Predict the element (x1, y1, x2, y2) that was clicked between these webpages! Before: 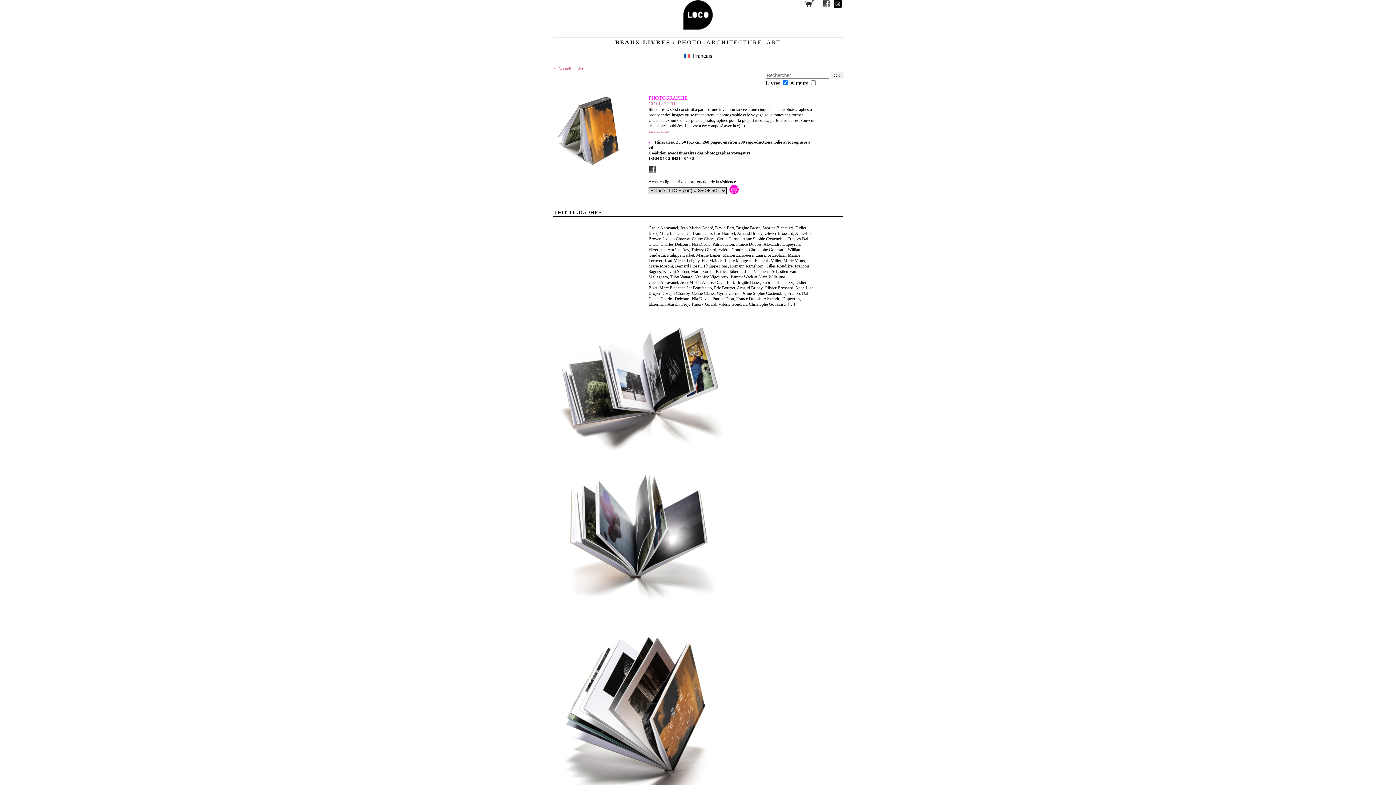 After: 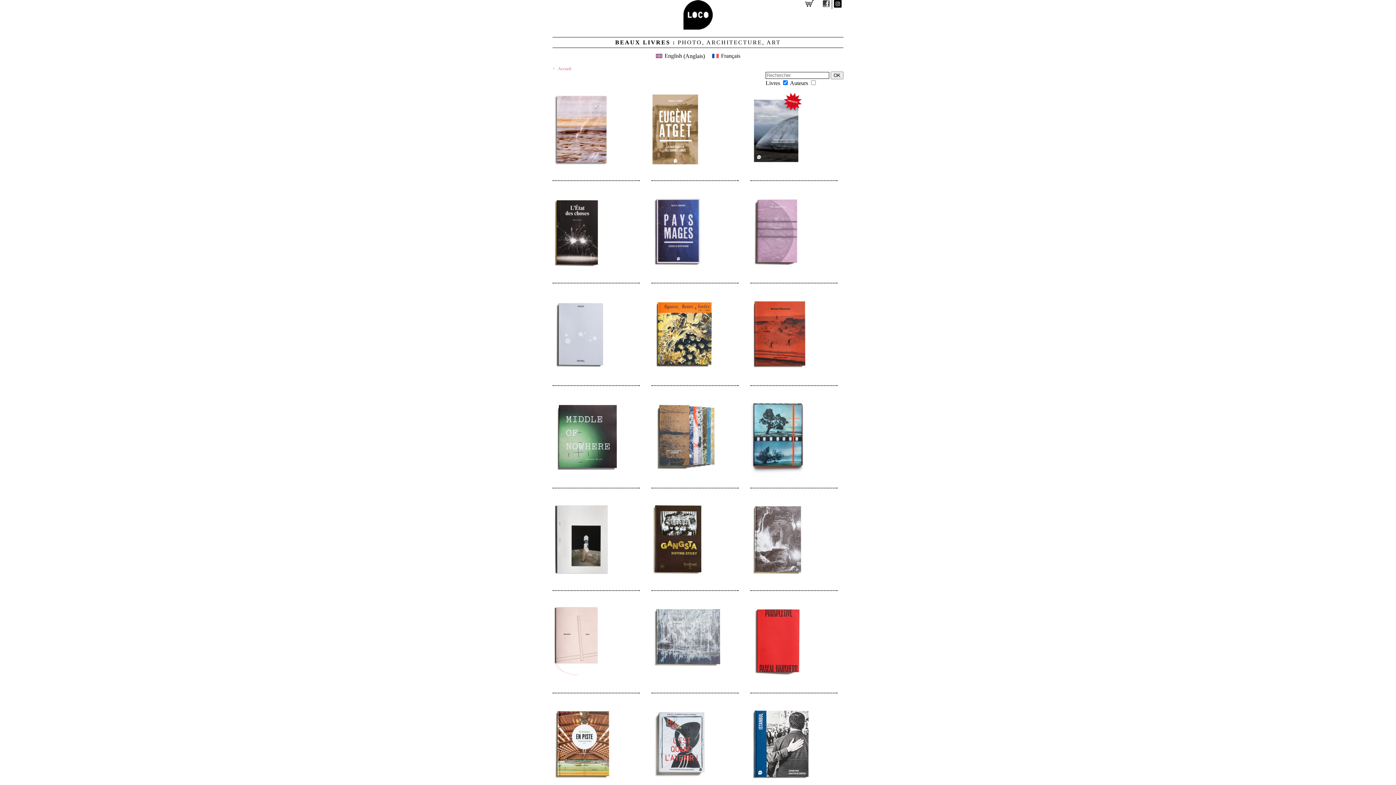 Action: bbox: (683, 24, 712, 30)